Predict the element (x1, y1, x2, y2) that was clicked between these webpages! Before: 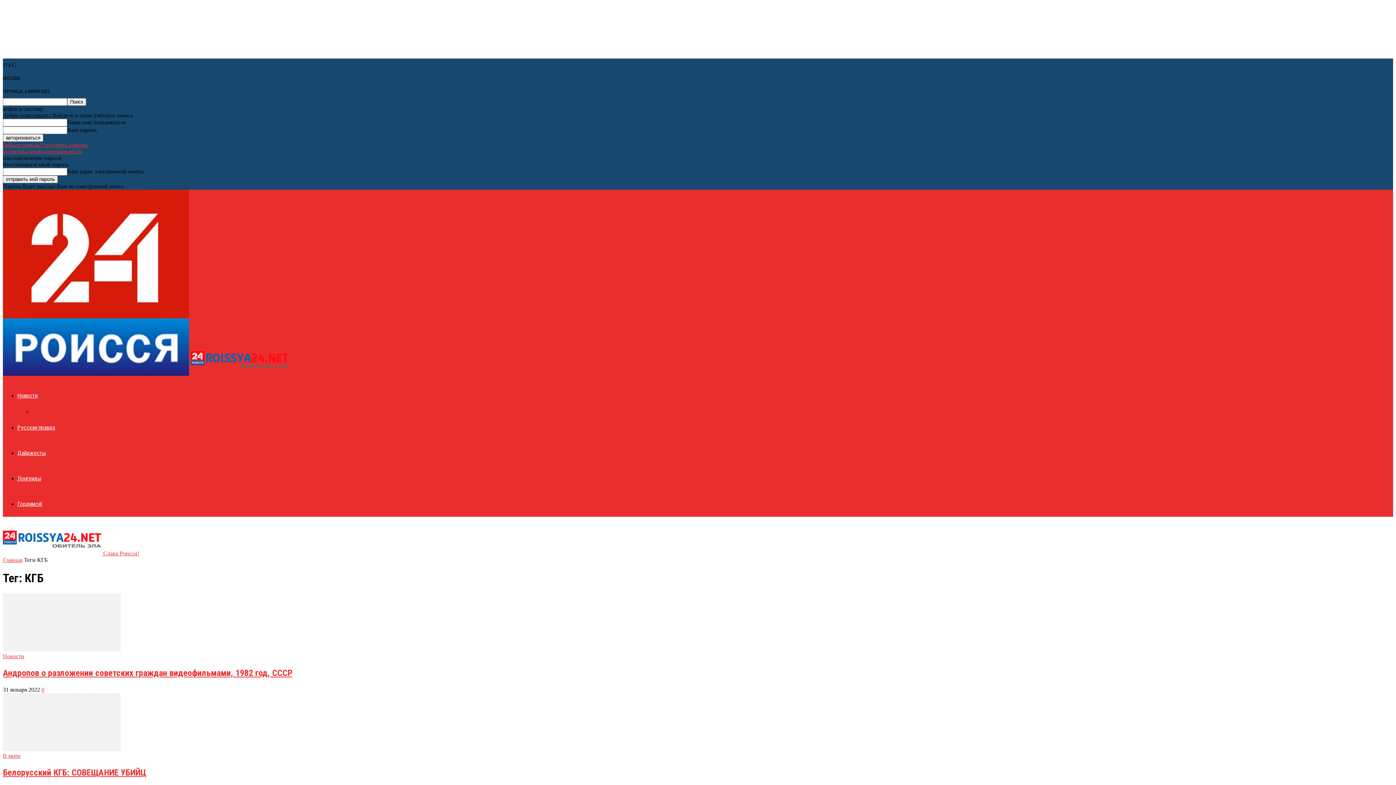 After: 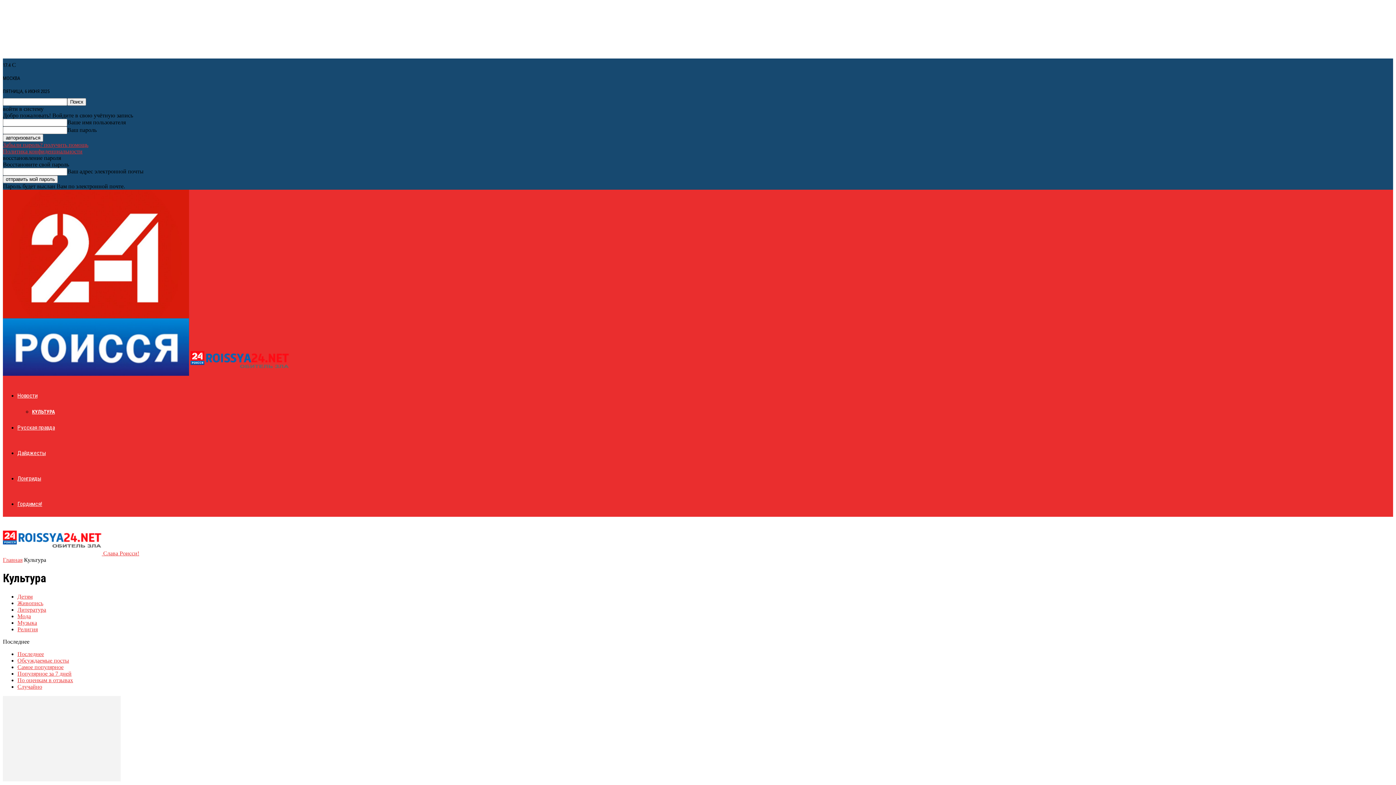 Action: bbox: (32, 409, 54, 414) label: КУЛЬТУРА